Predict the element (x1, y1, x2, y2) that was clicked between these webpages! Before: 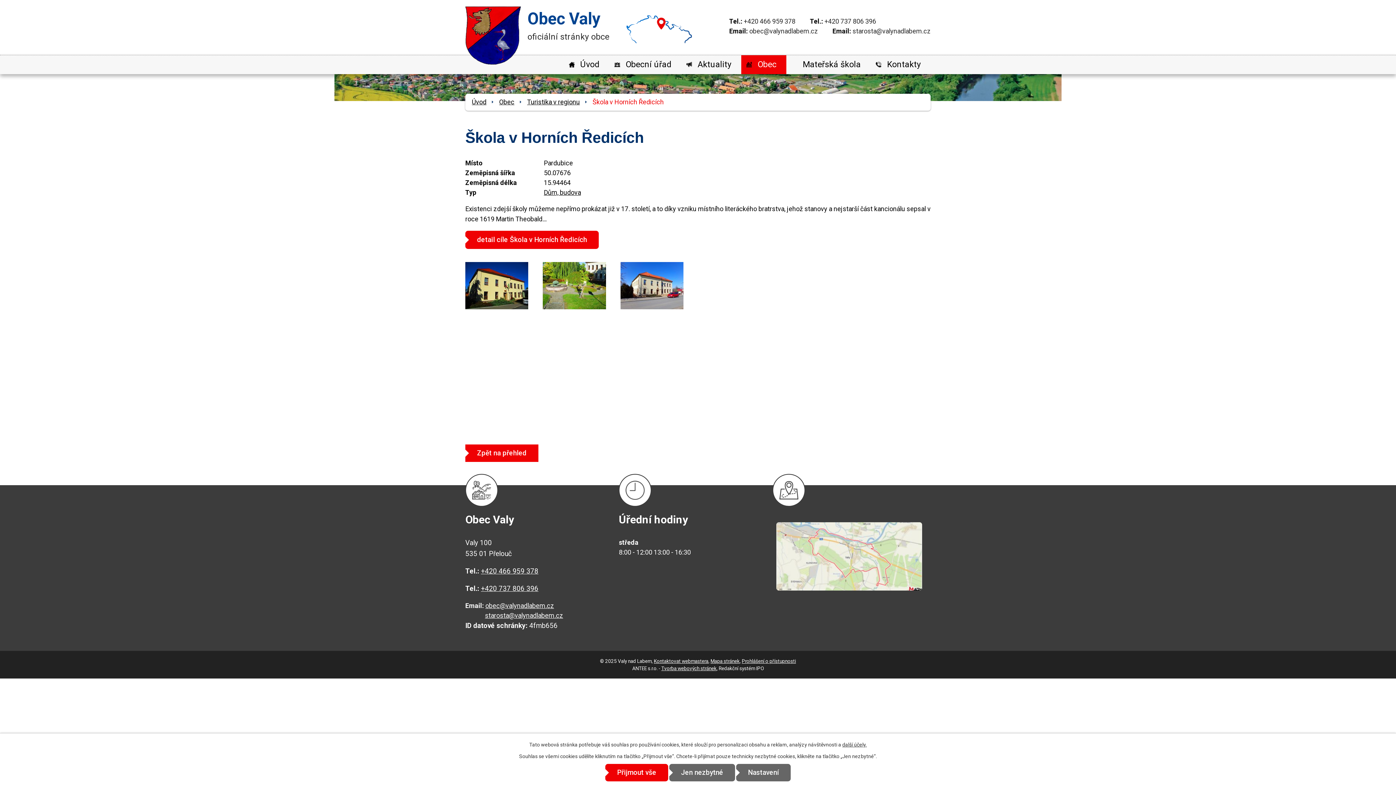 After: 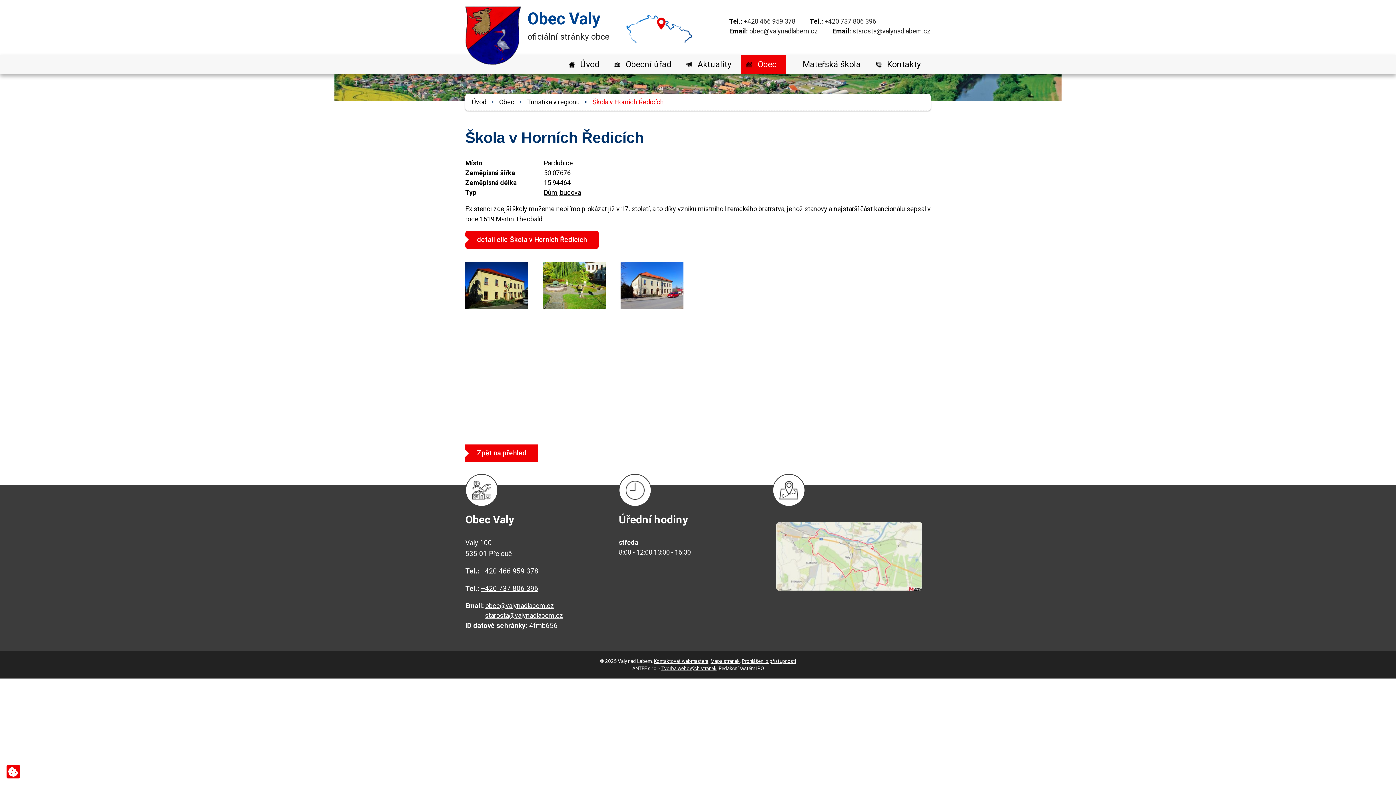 Action: label: Jen nezbytné bbox: (669, 764, 735, 781)